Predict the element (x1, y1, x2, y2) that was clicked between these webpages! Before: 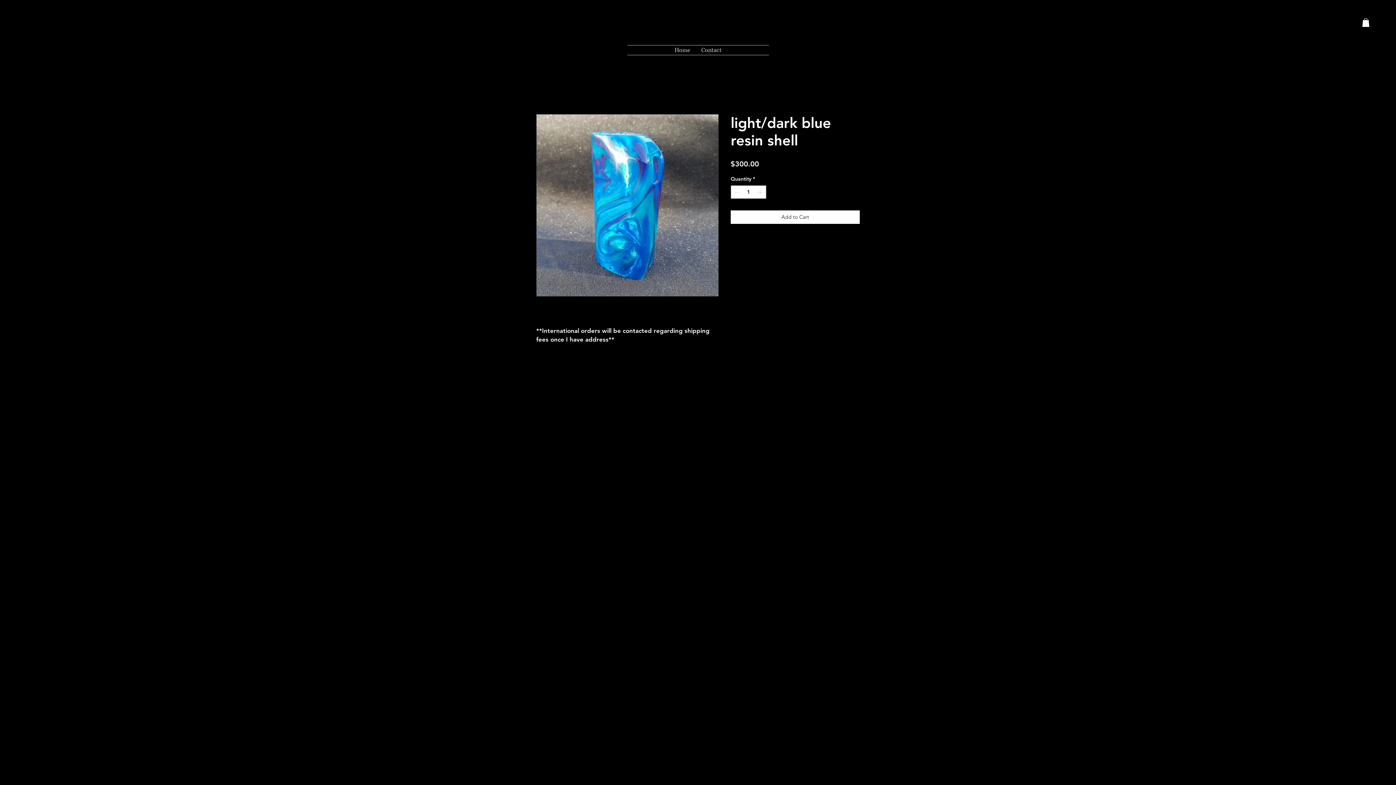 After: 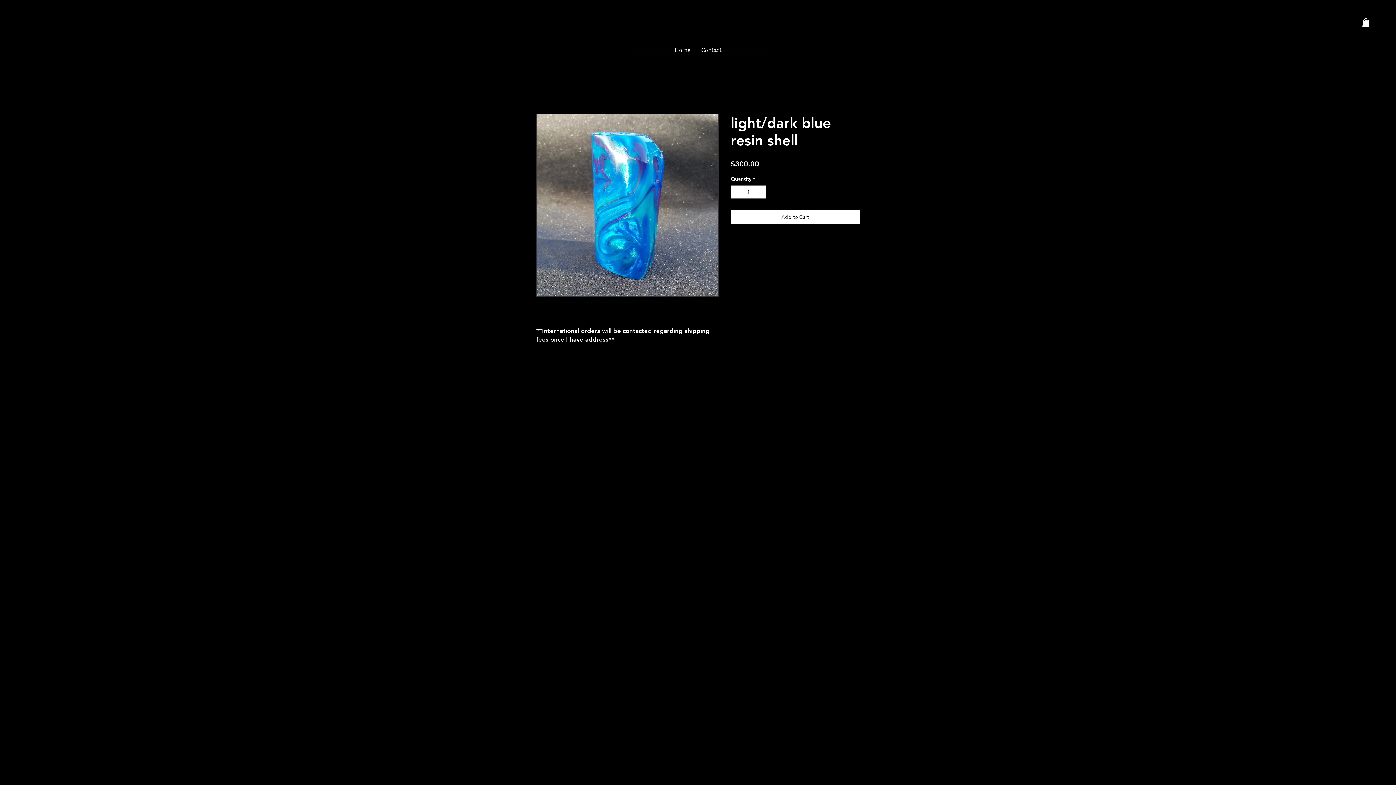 Action: bbox: (1362, 18, 1369, 26)